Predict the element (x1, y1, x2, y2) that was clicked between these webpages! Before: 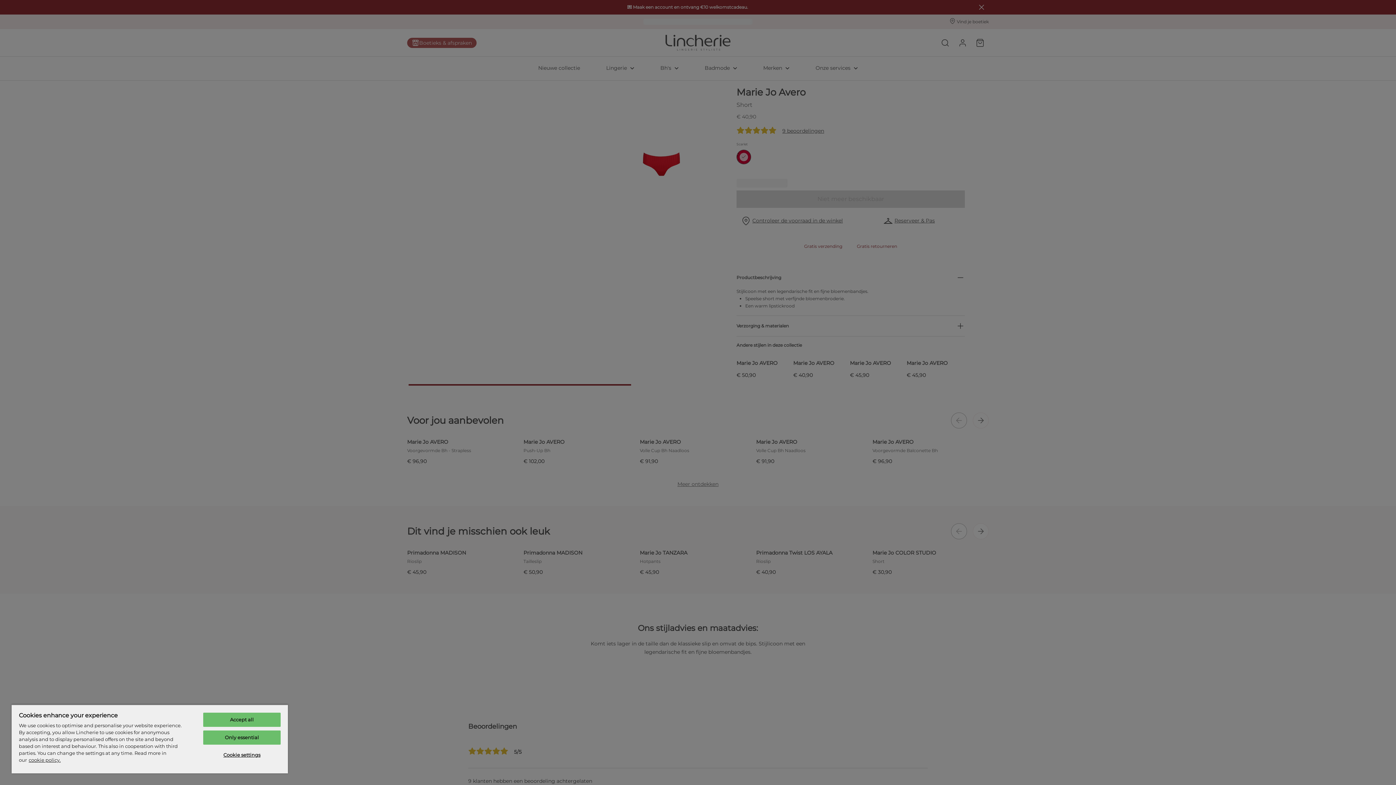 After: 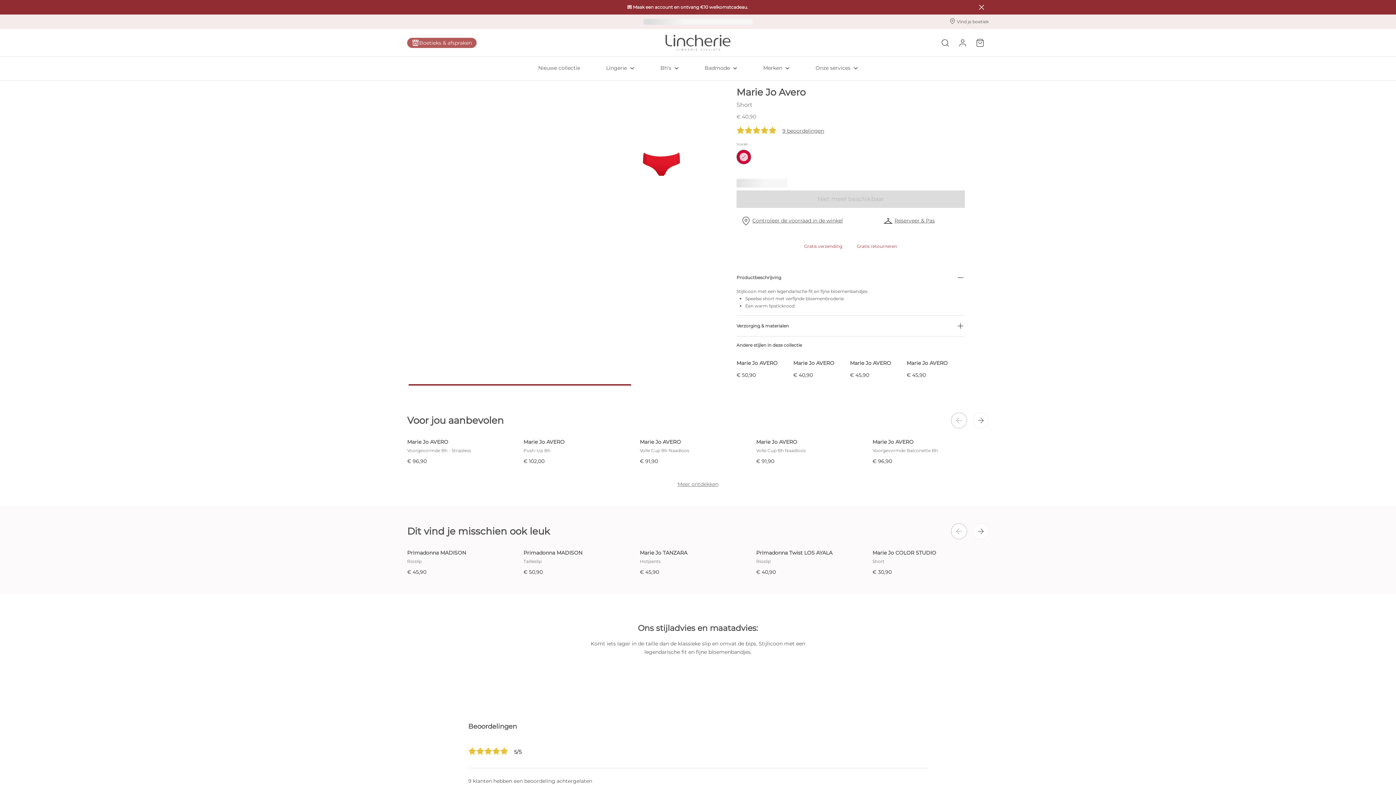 Action: bbox: (203, 713, 280, 727) label: Accept all